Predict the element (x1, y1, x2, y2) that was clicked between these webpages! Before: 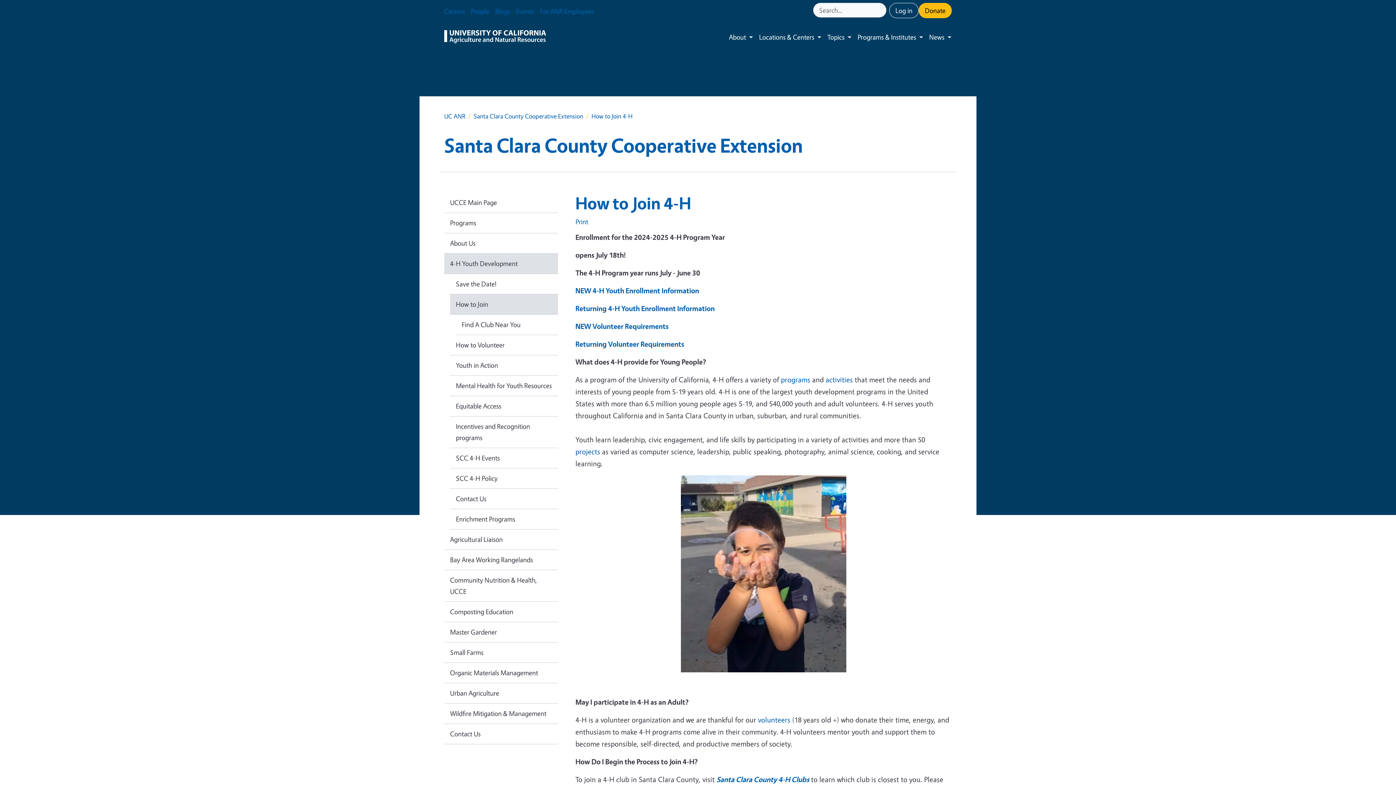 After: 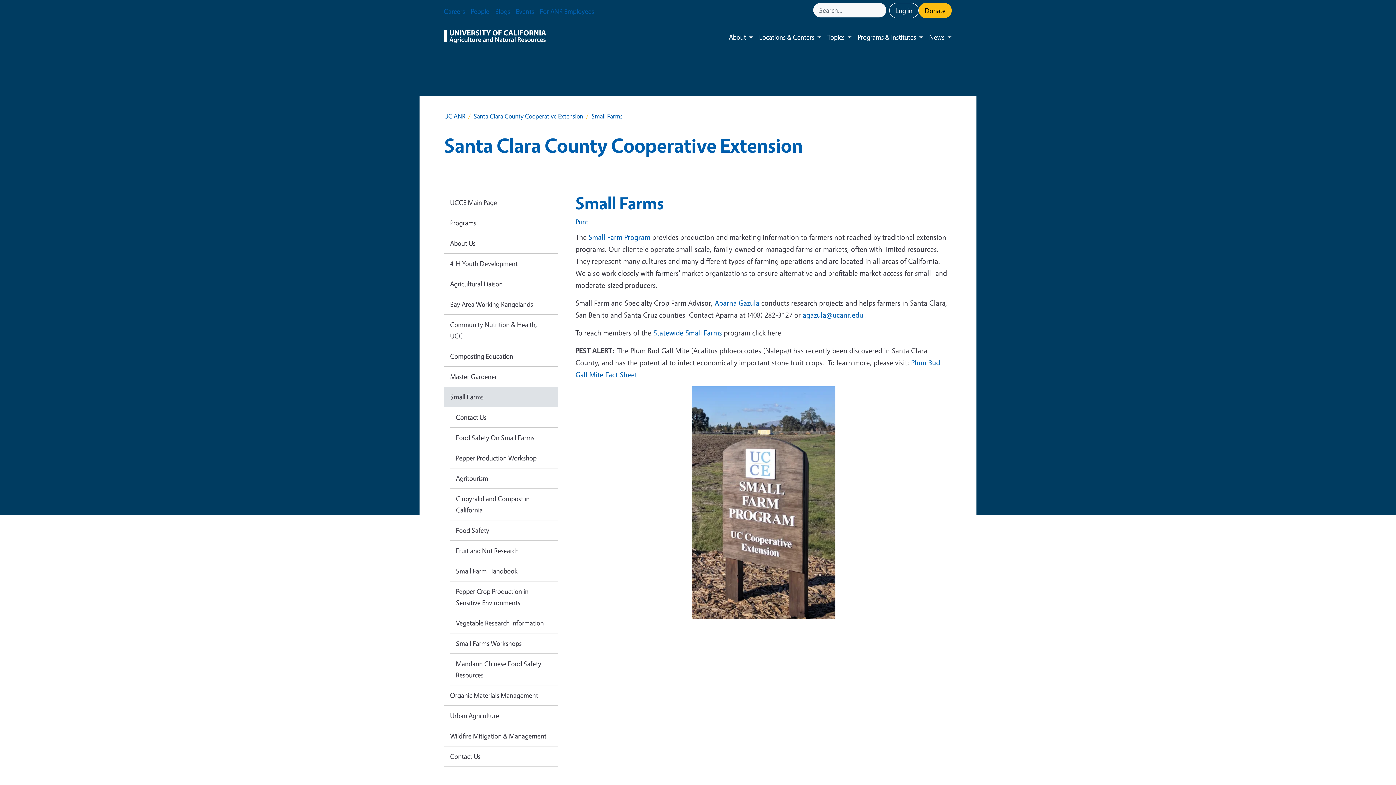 Action: label: Small Farms bbox: (444, 642, 558, 663)